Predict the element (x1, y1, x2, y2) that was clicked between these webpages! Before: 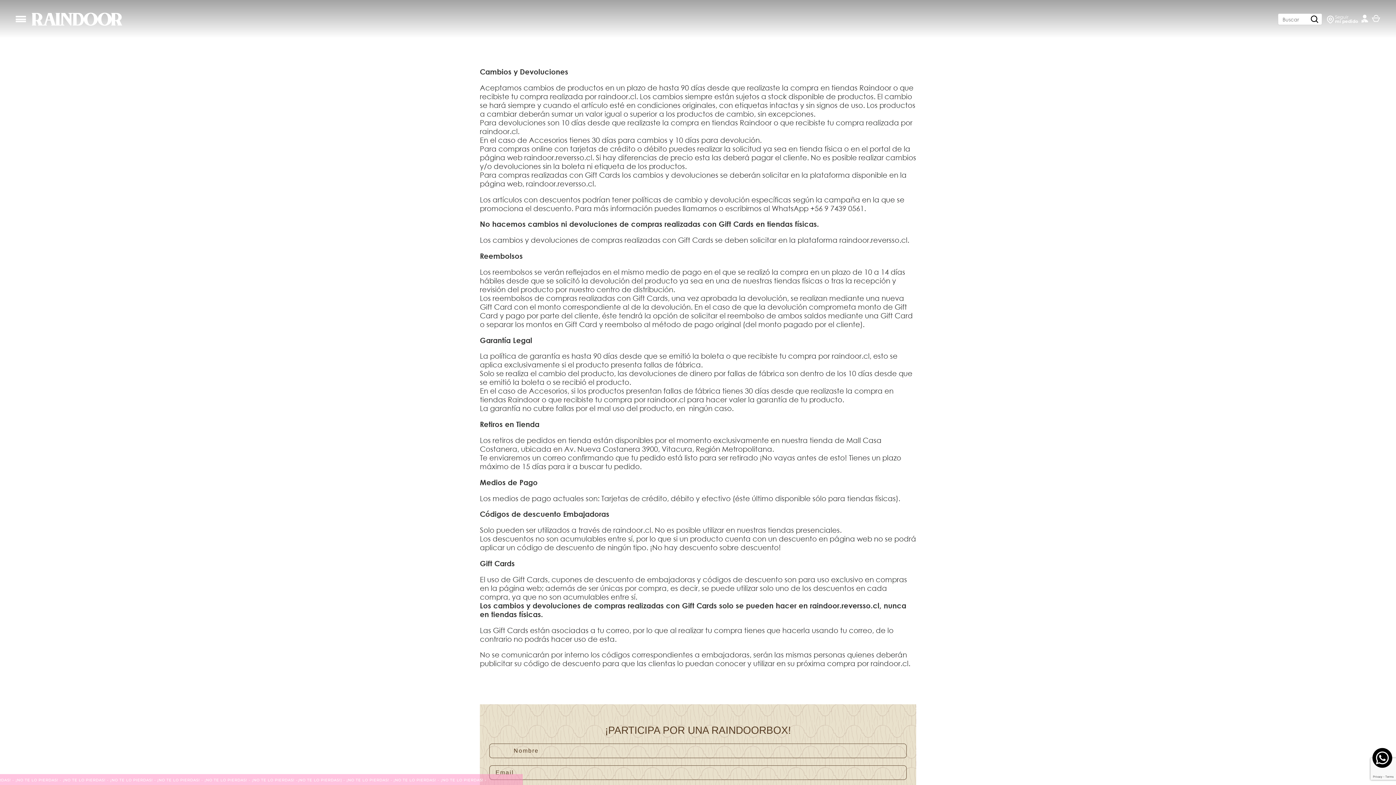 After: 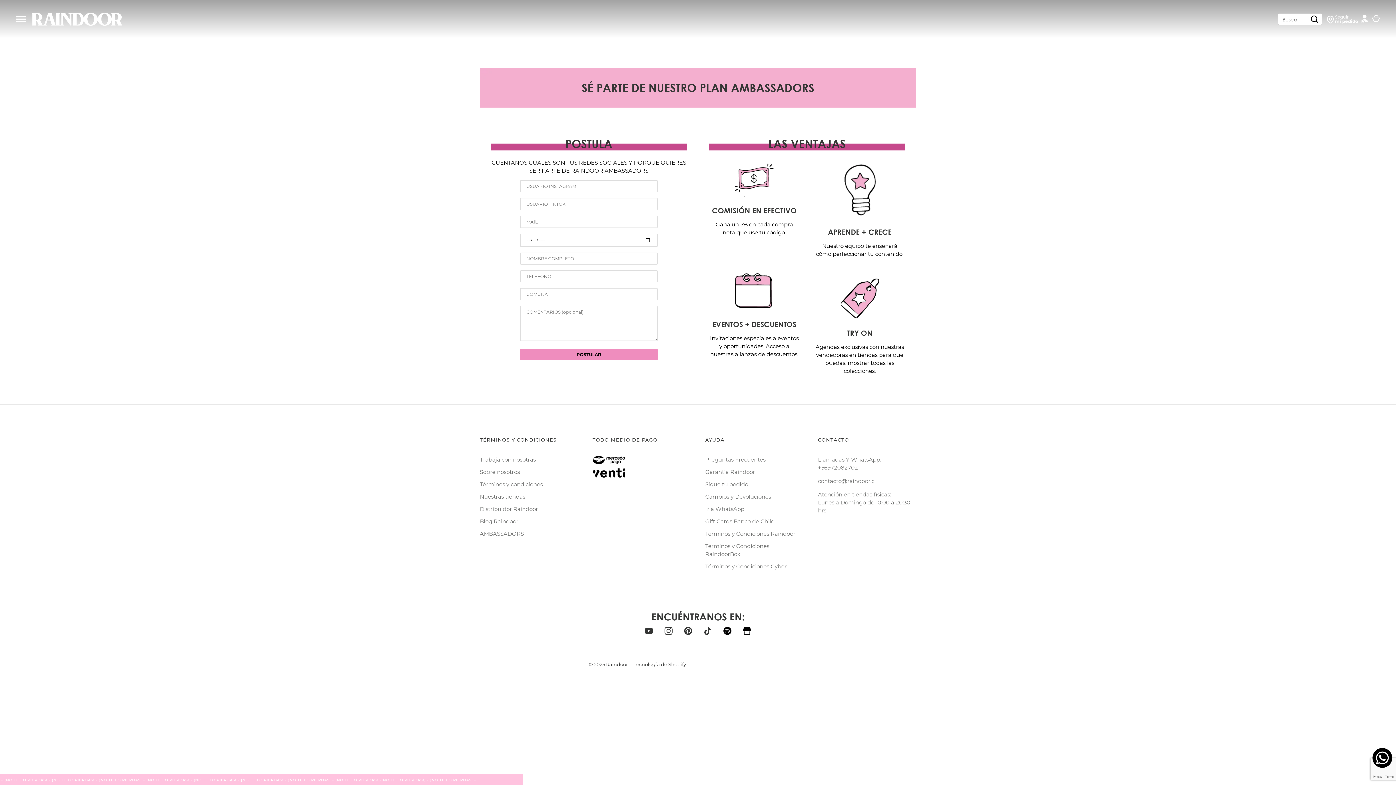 Action: bbox: (1359, 11, 1370, 27)